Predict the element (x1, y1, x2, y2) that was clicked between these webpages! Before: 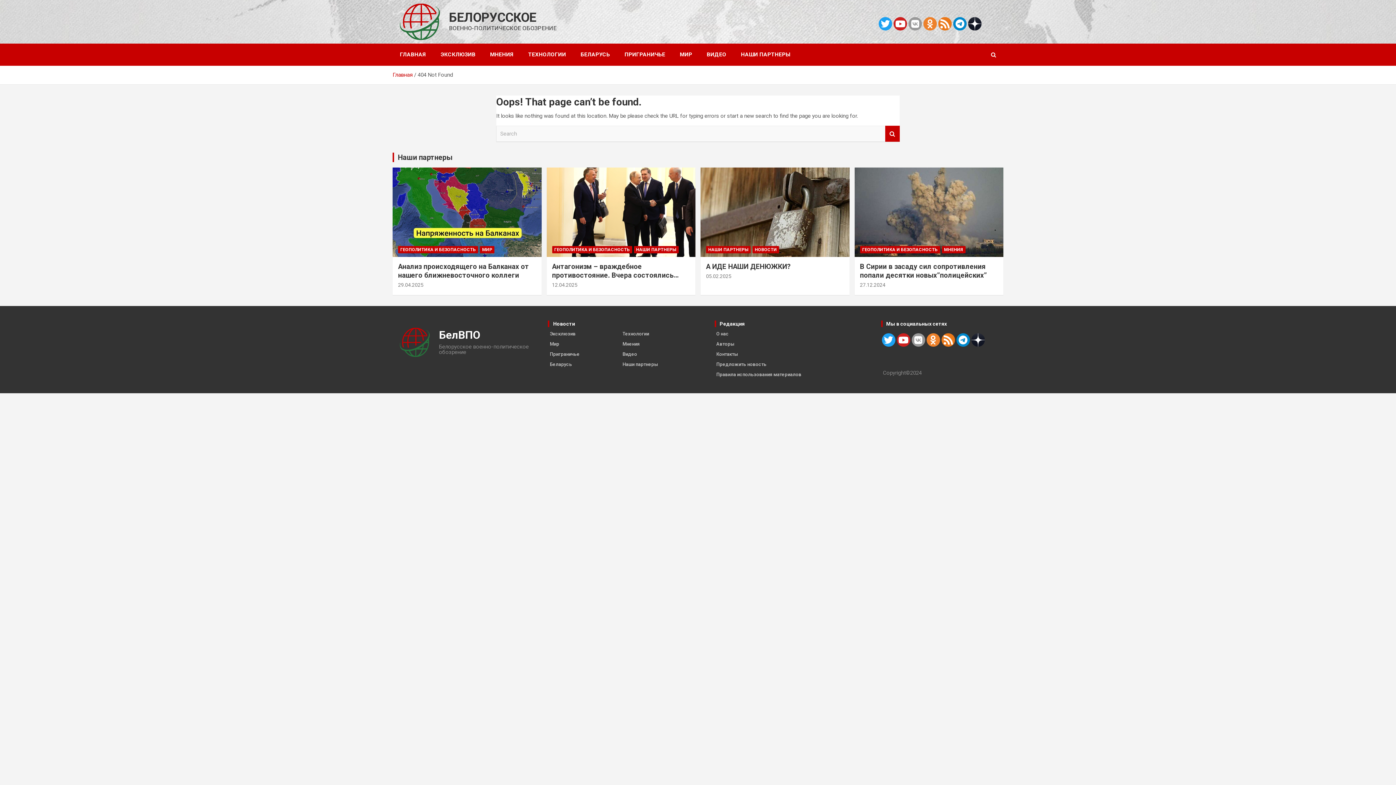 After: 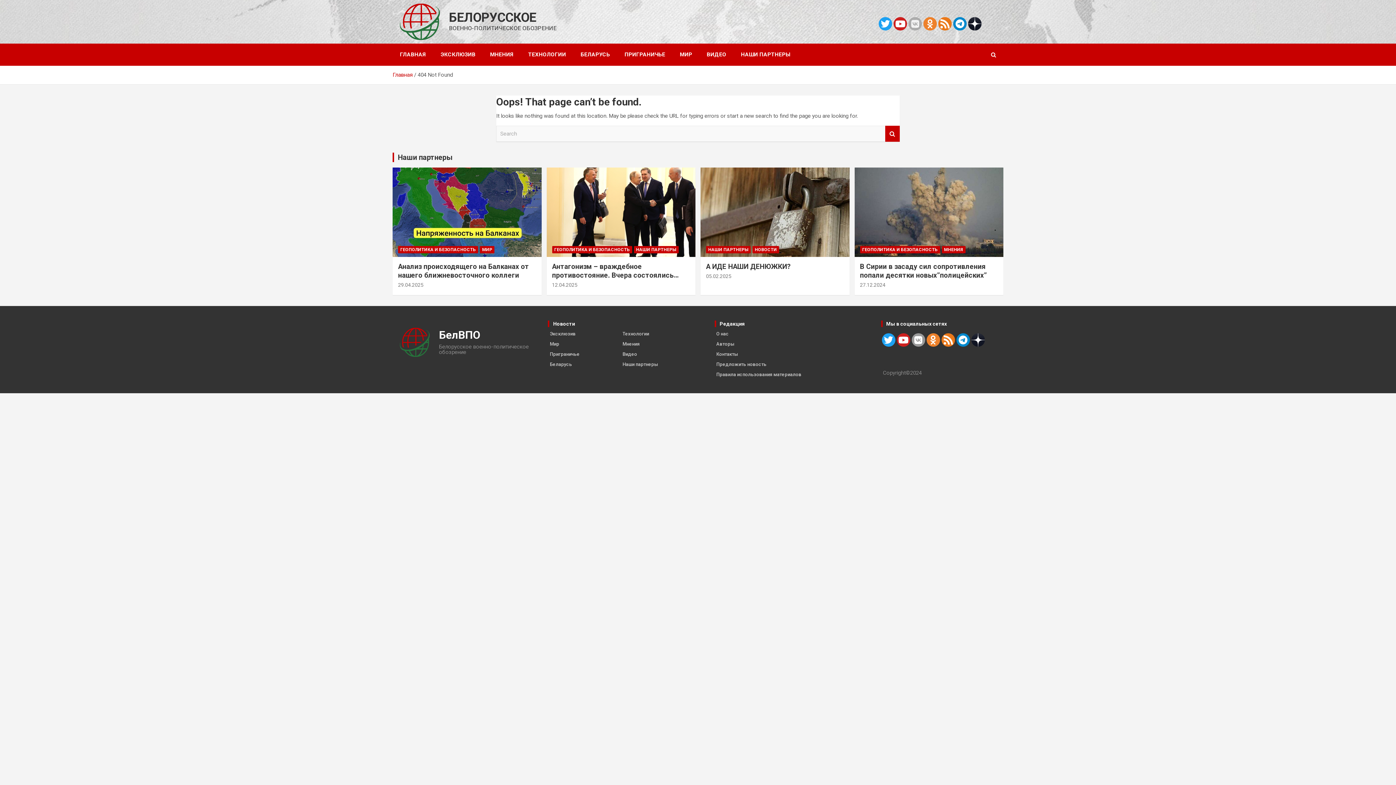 Action: bbox: (908, 17, 922, 30)